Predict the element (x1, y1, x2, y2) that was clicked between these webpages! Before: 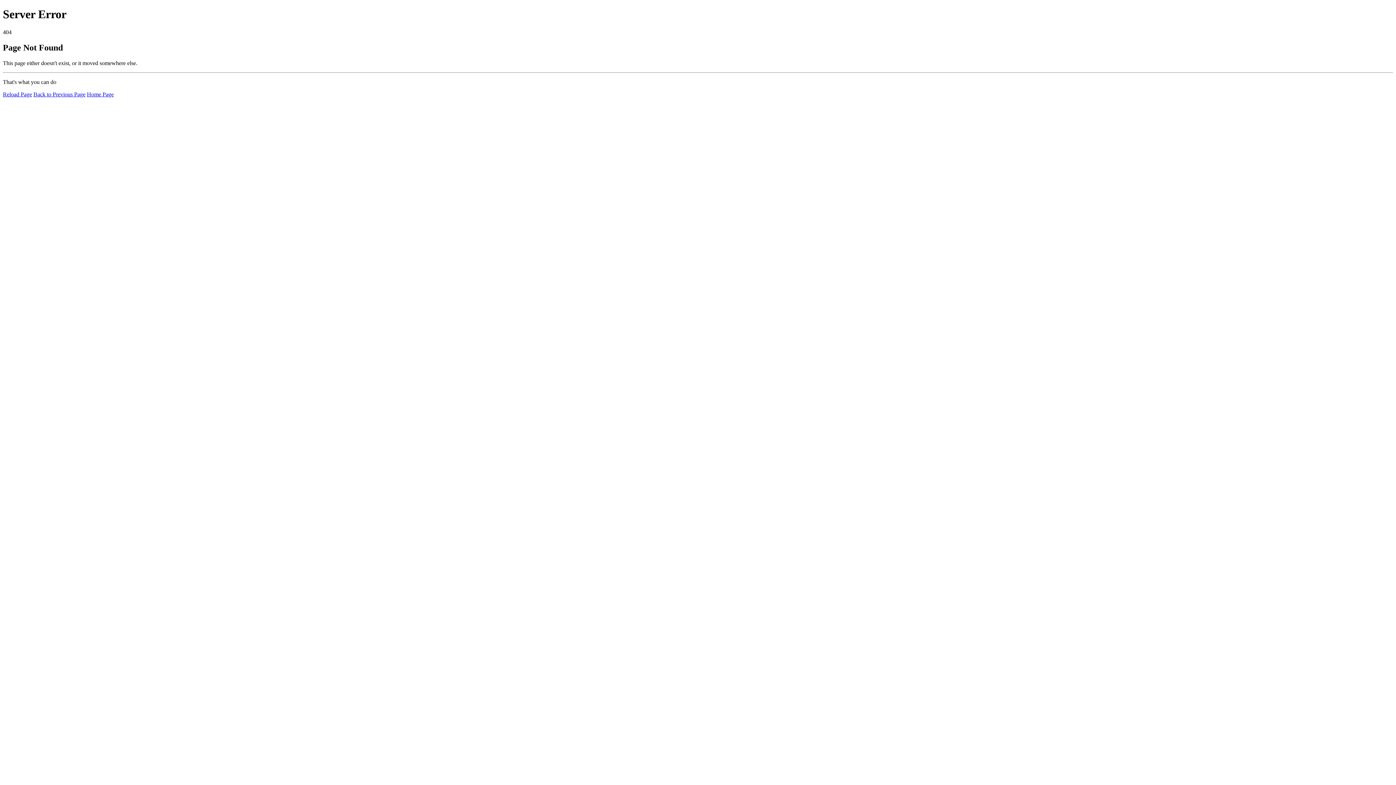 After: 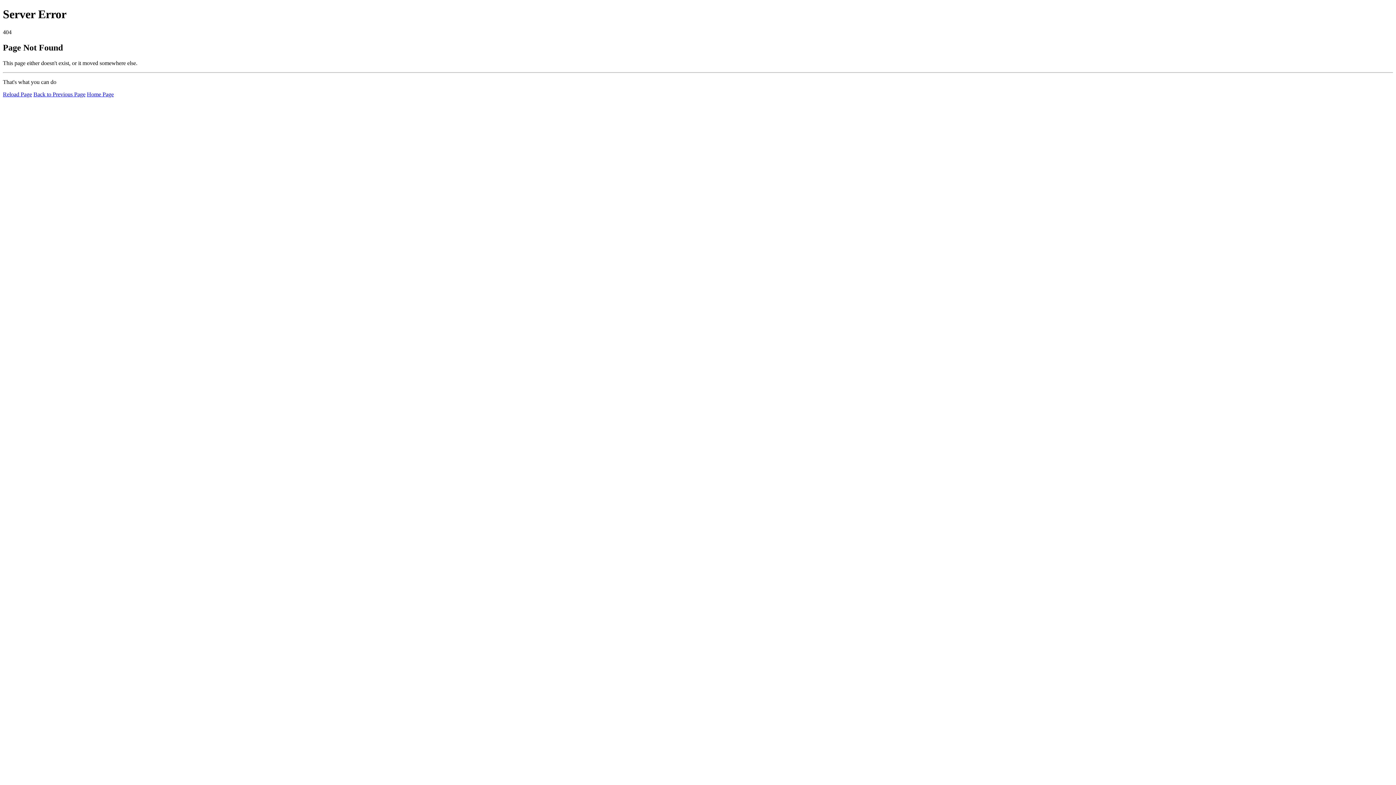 Action: label: Reload Page bbox: (2, 91, 32, 97)